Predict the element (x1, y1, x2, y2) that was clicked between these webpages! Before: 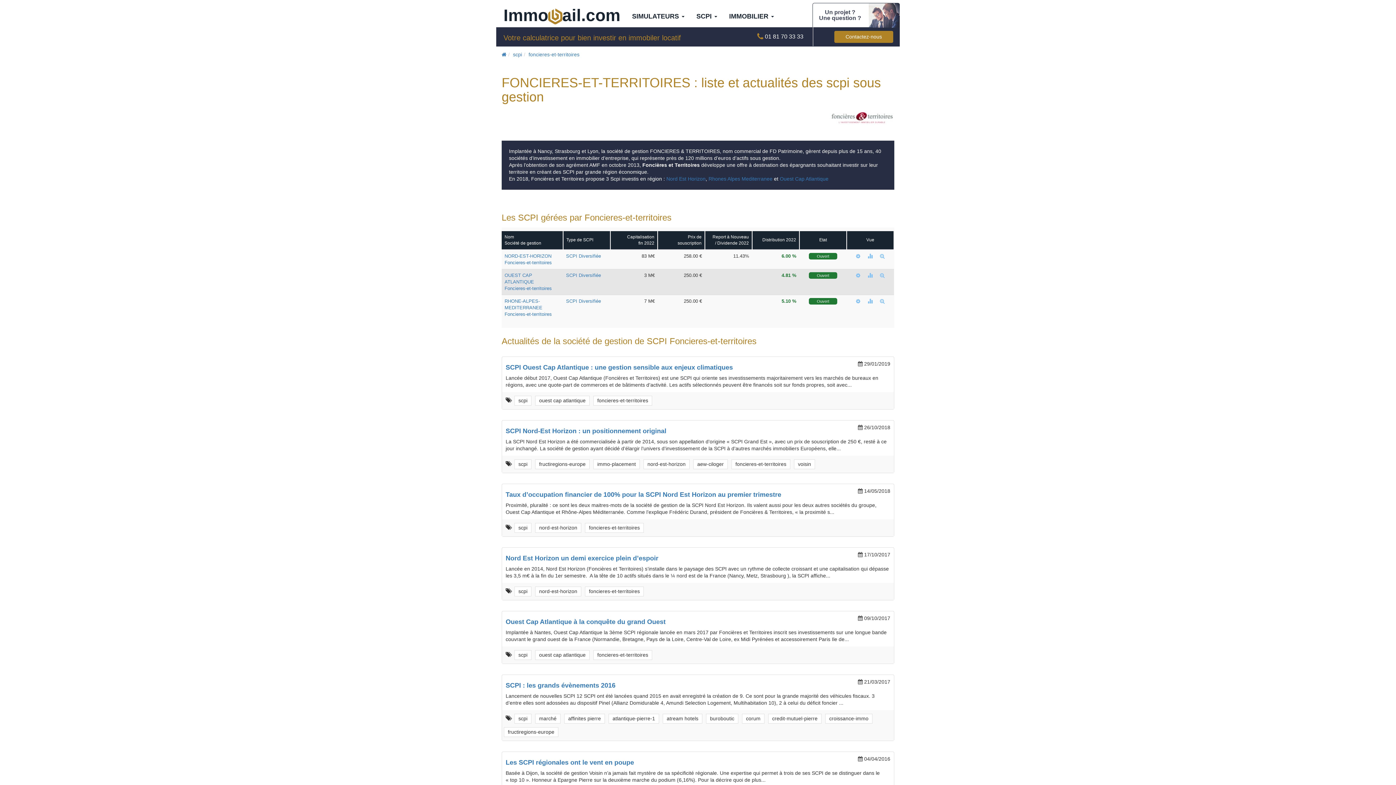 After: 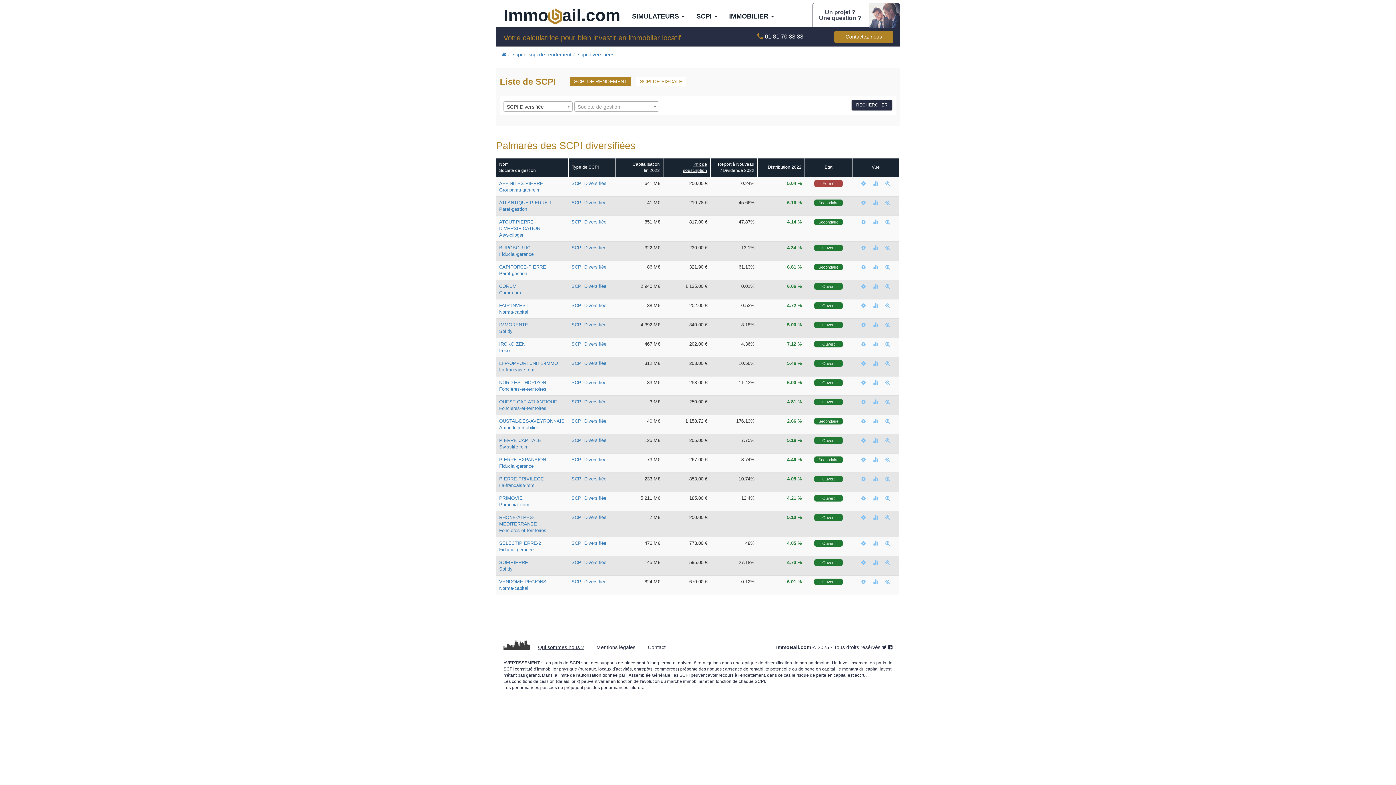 Action: label: SCPI Diversifiée bbox: (566, 298, 601, 304)